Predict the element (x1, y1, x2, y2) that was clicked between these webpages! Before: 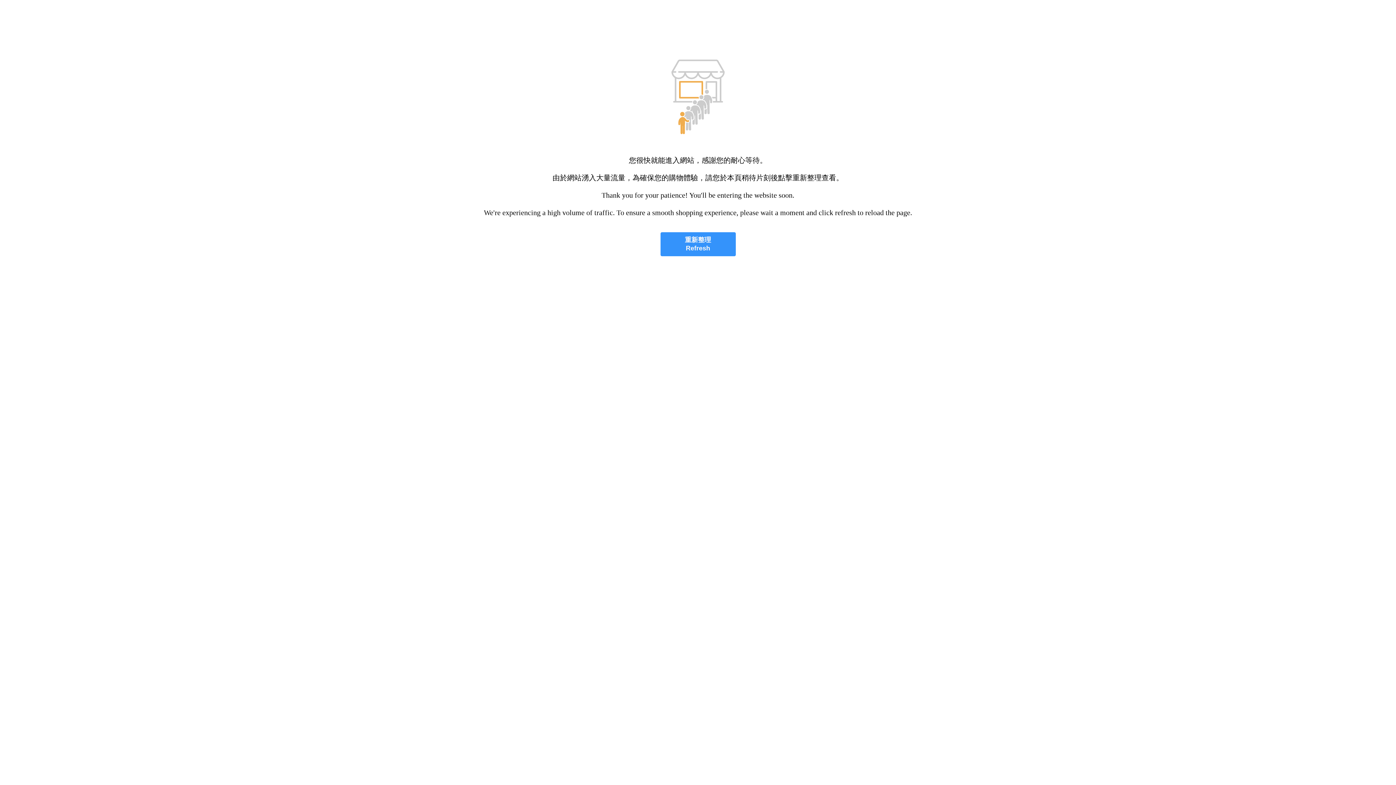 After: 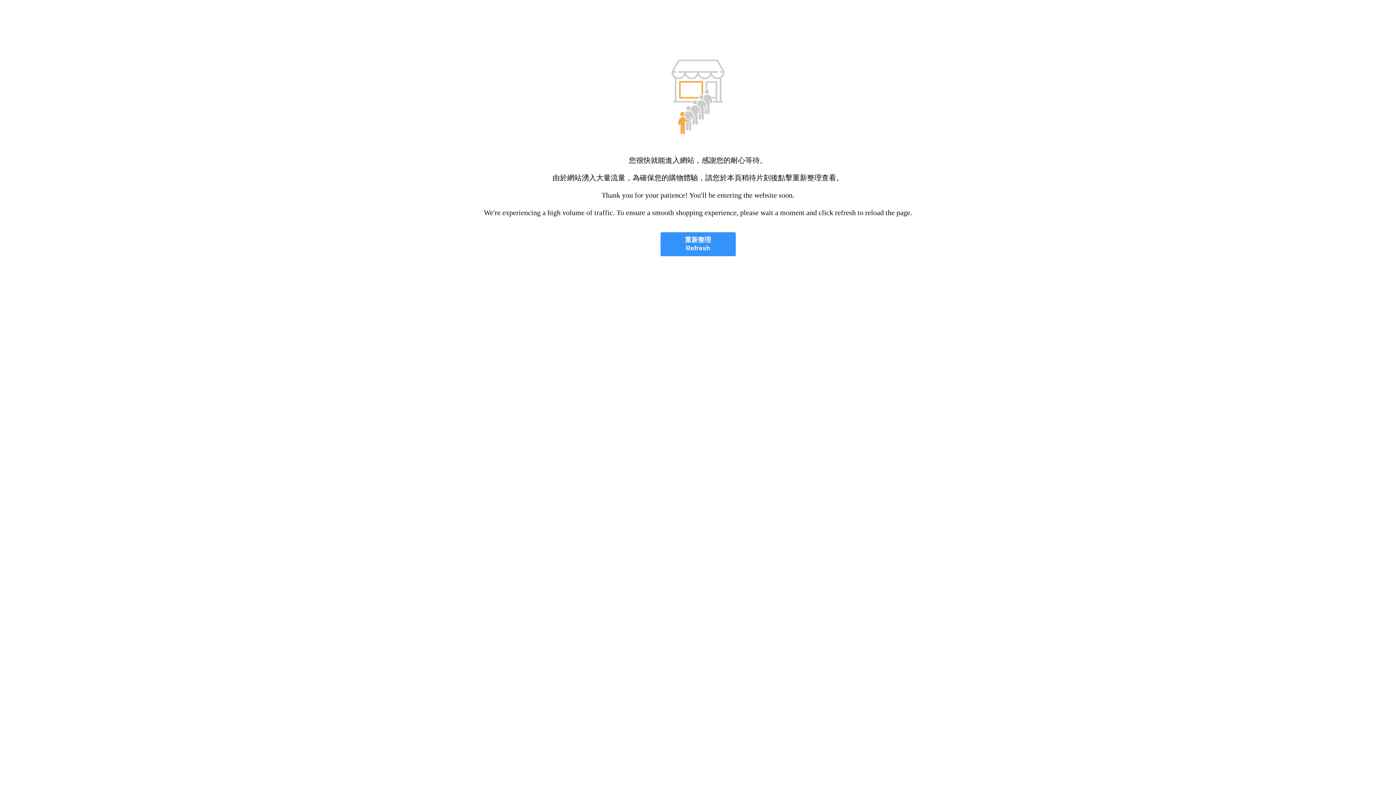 Action: label: 重新整理
Refresh bbox: (660, 232, 735, 256)